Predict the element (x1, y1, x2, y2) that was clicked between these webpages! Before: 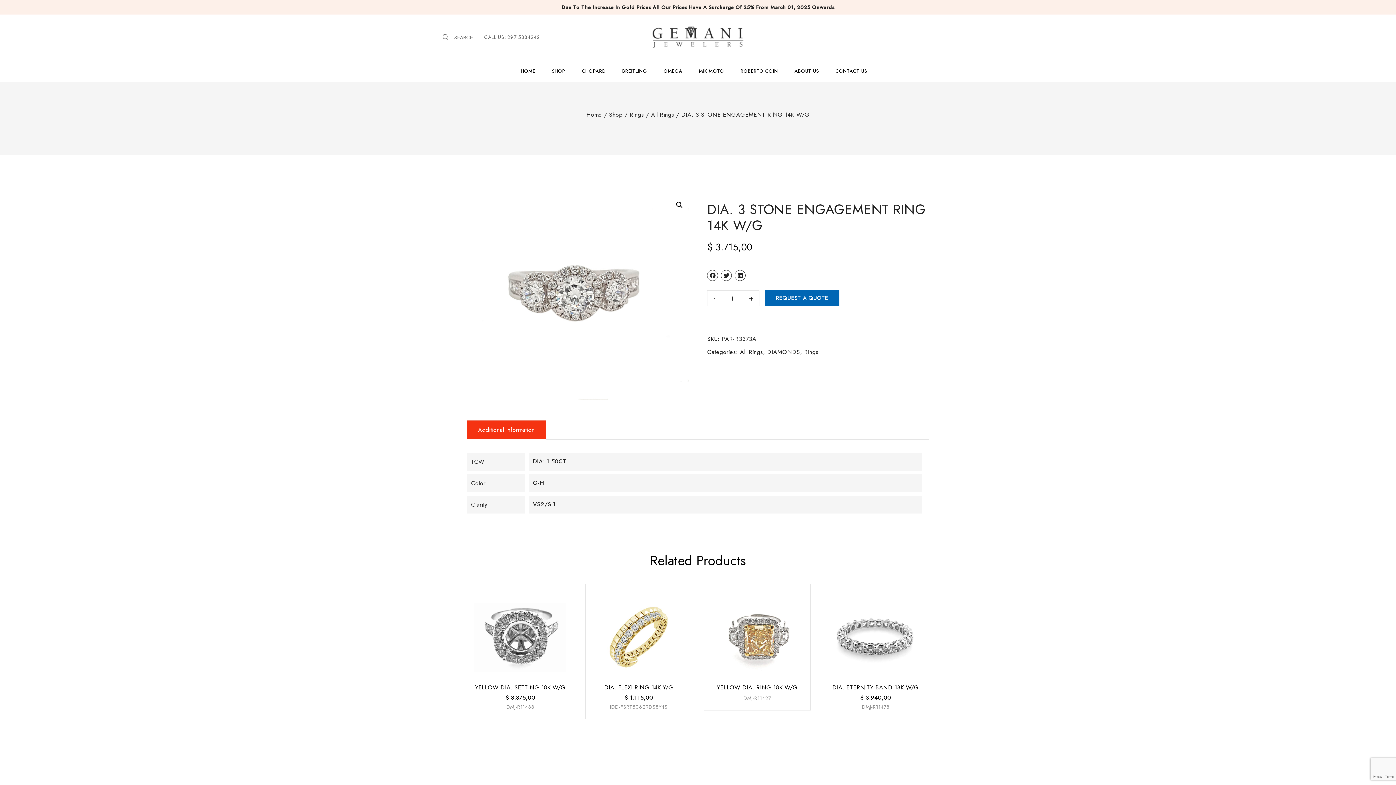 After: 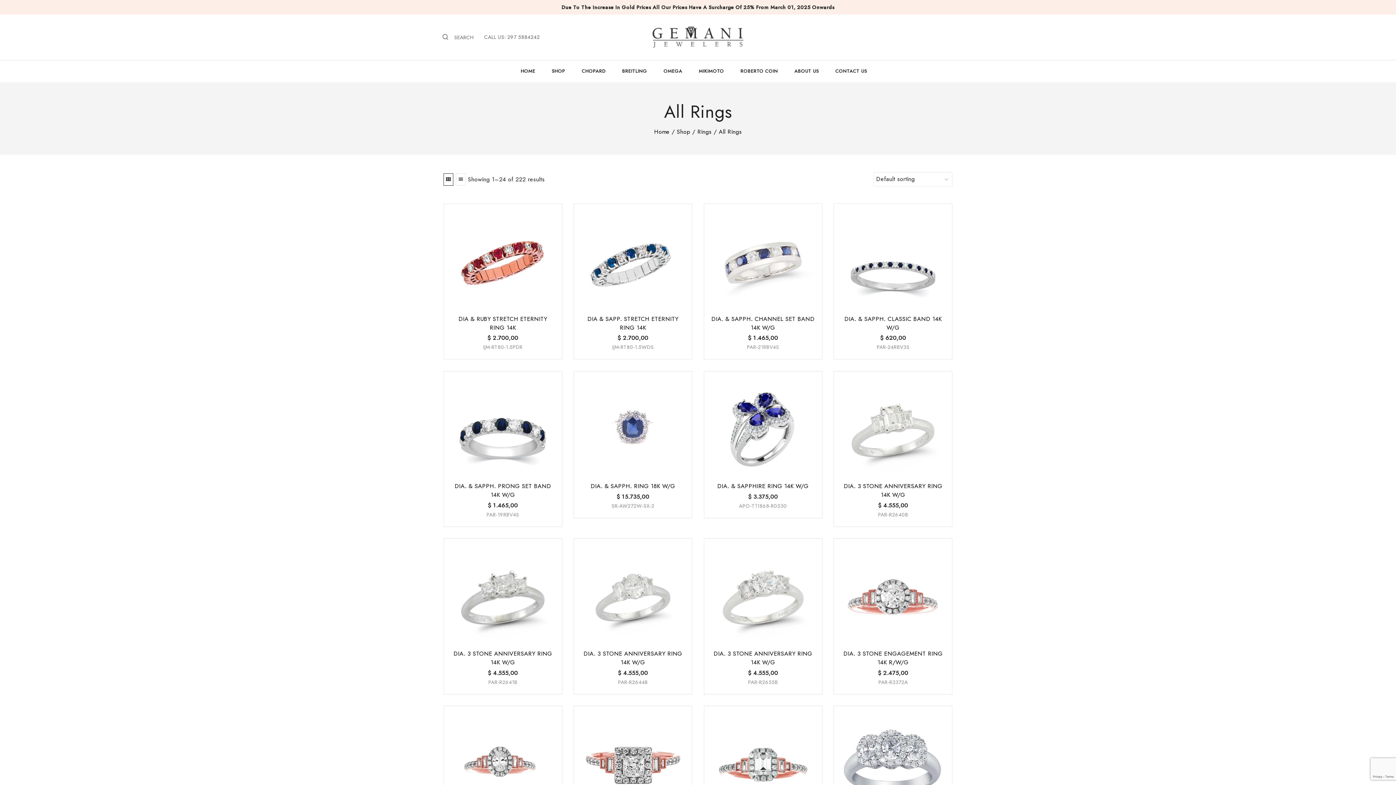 Action: label: All Rings bbox: (740, 347, 763, 356)